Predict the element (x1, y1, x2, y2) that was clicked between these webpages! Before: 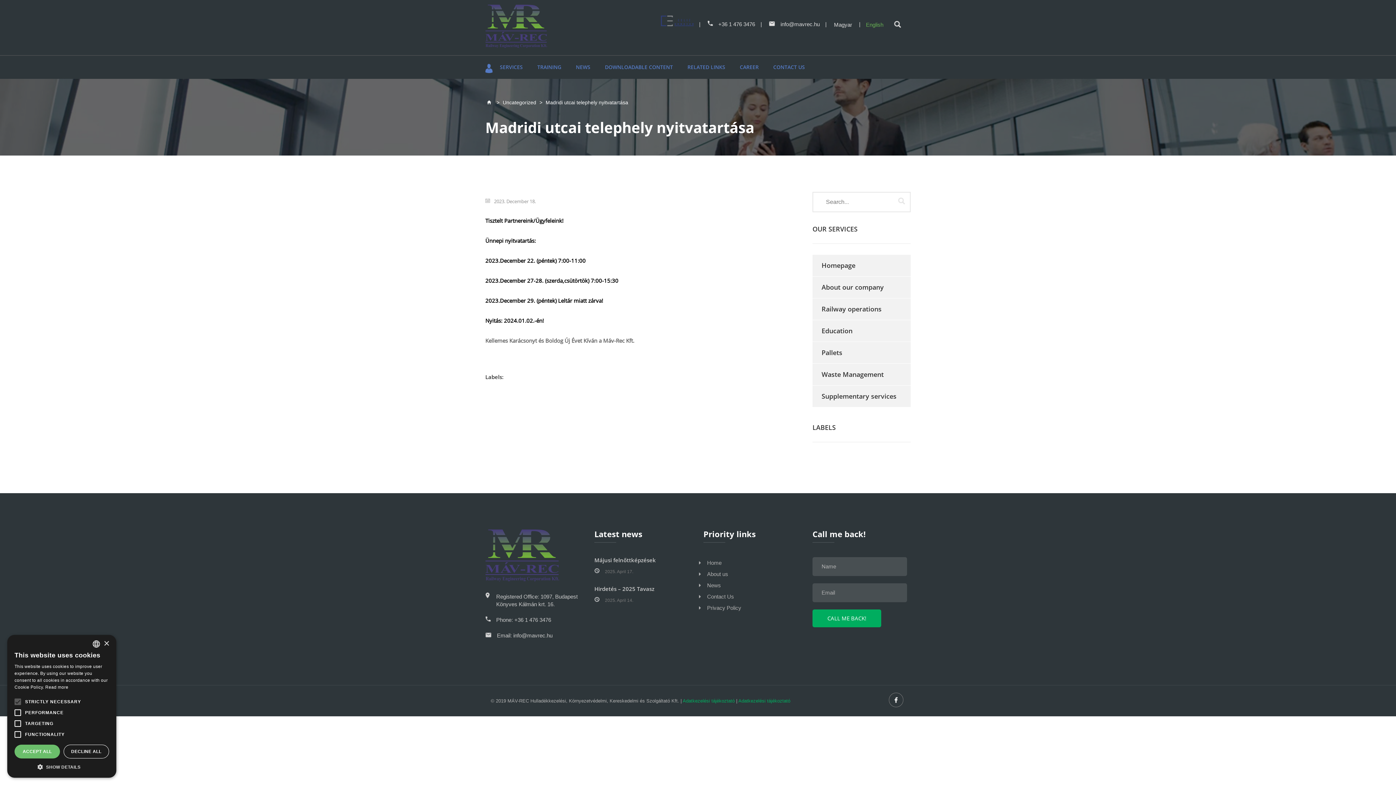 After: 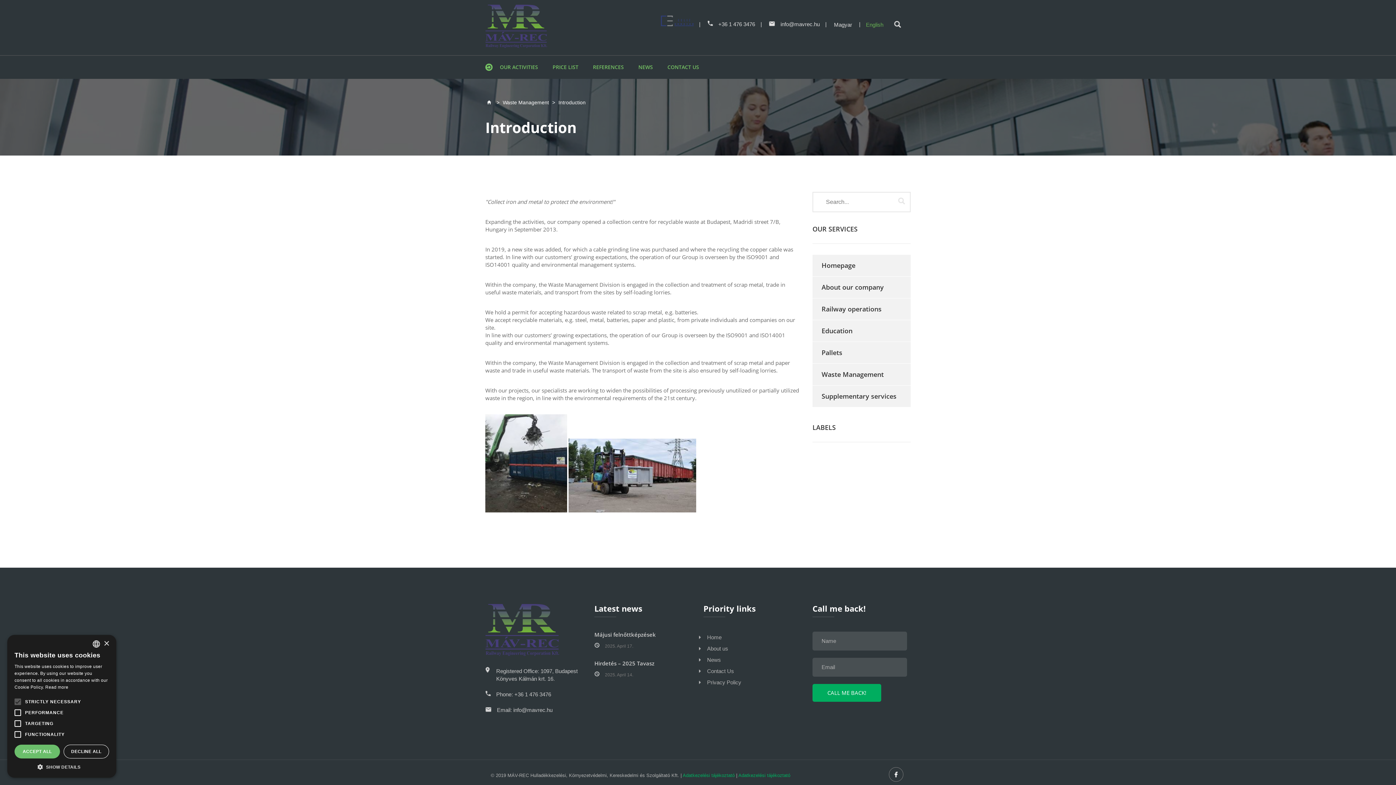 Action: label: Waste Management bbox: (812, 364, 910, 385)